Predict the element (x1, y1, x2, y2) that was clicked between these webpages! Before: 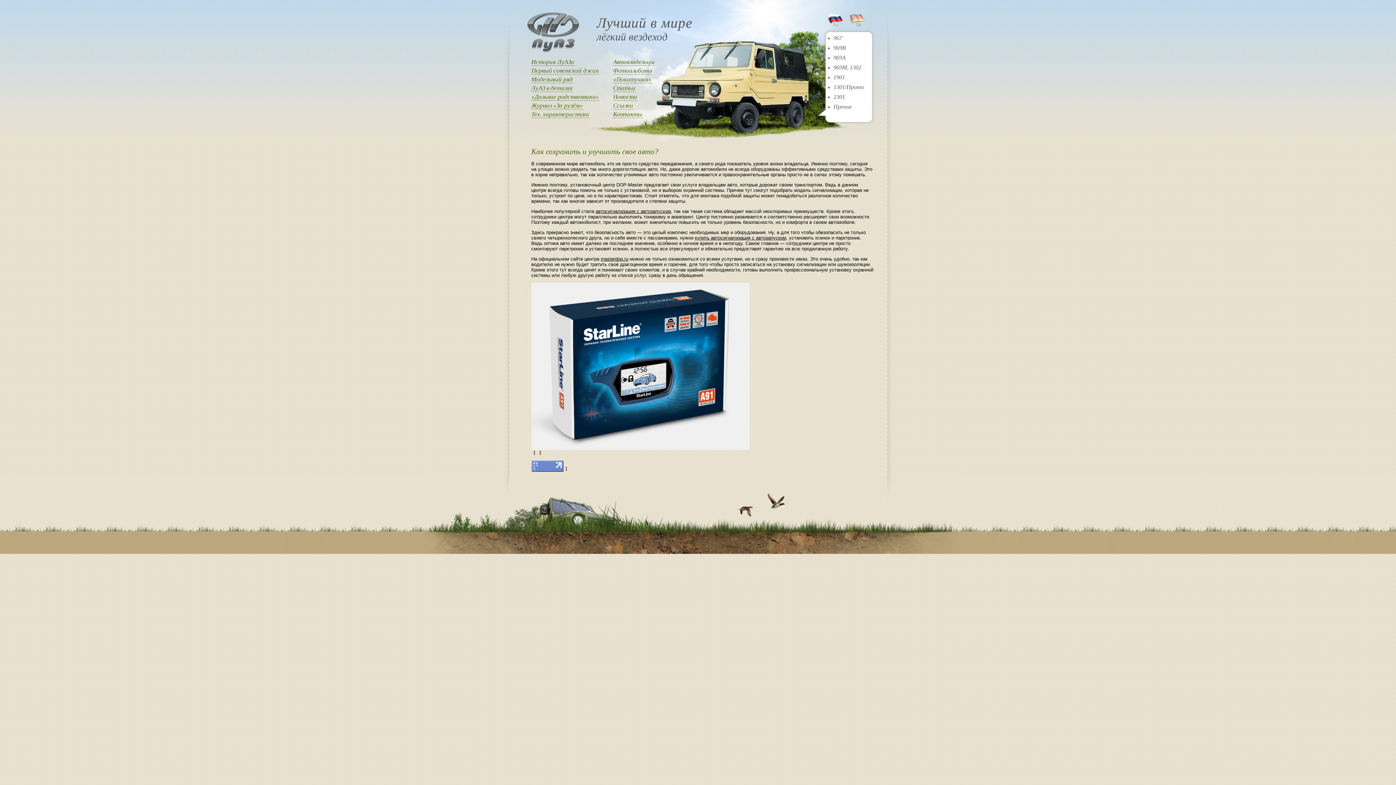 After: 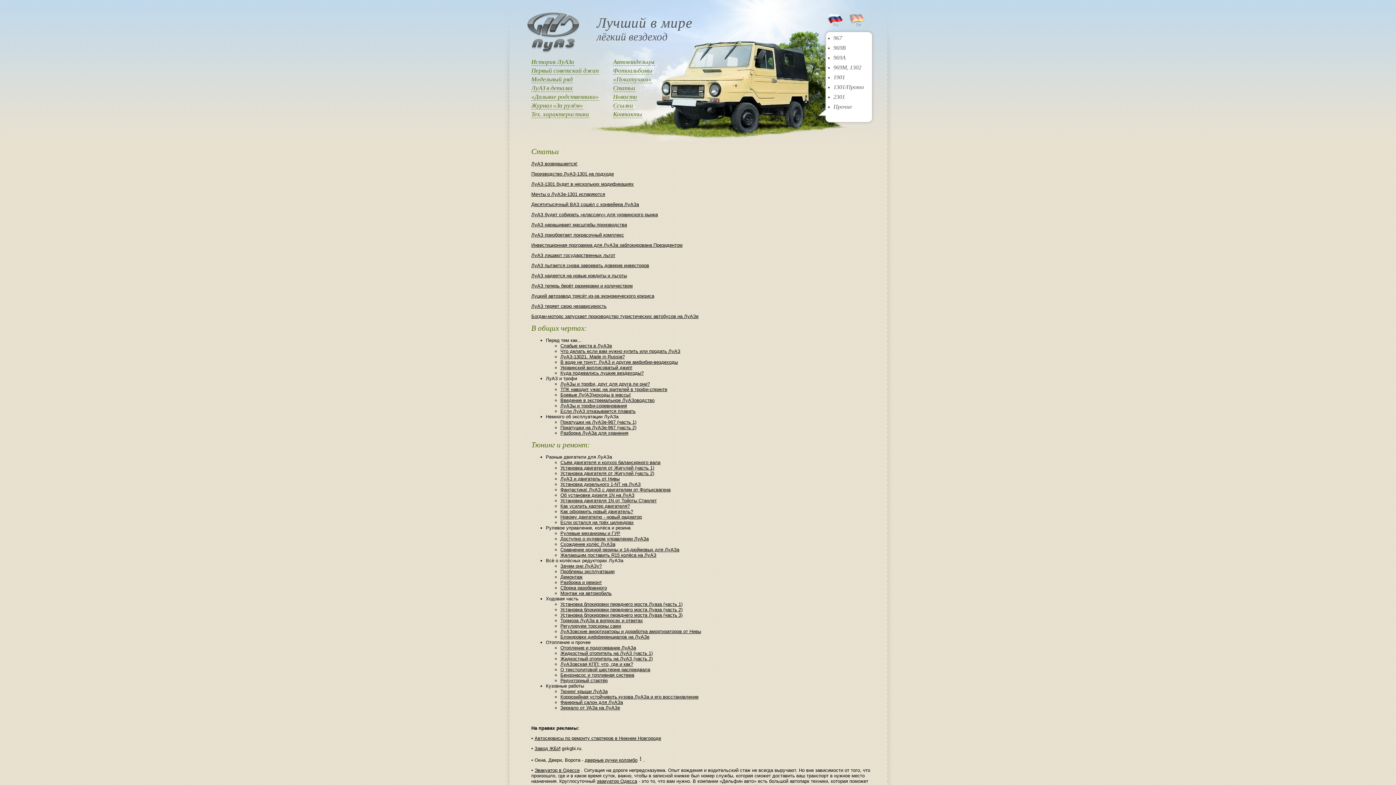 Action: label: Статьи bbox: (613, 84, 635, 92)